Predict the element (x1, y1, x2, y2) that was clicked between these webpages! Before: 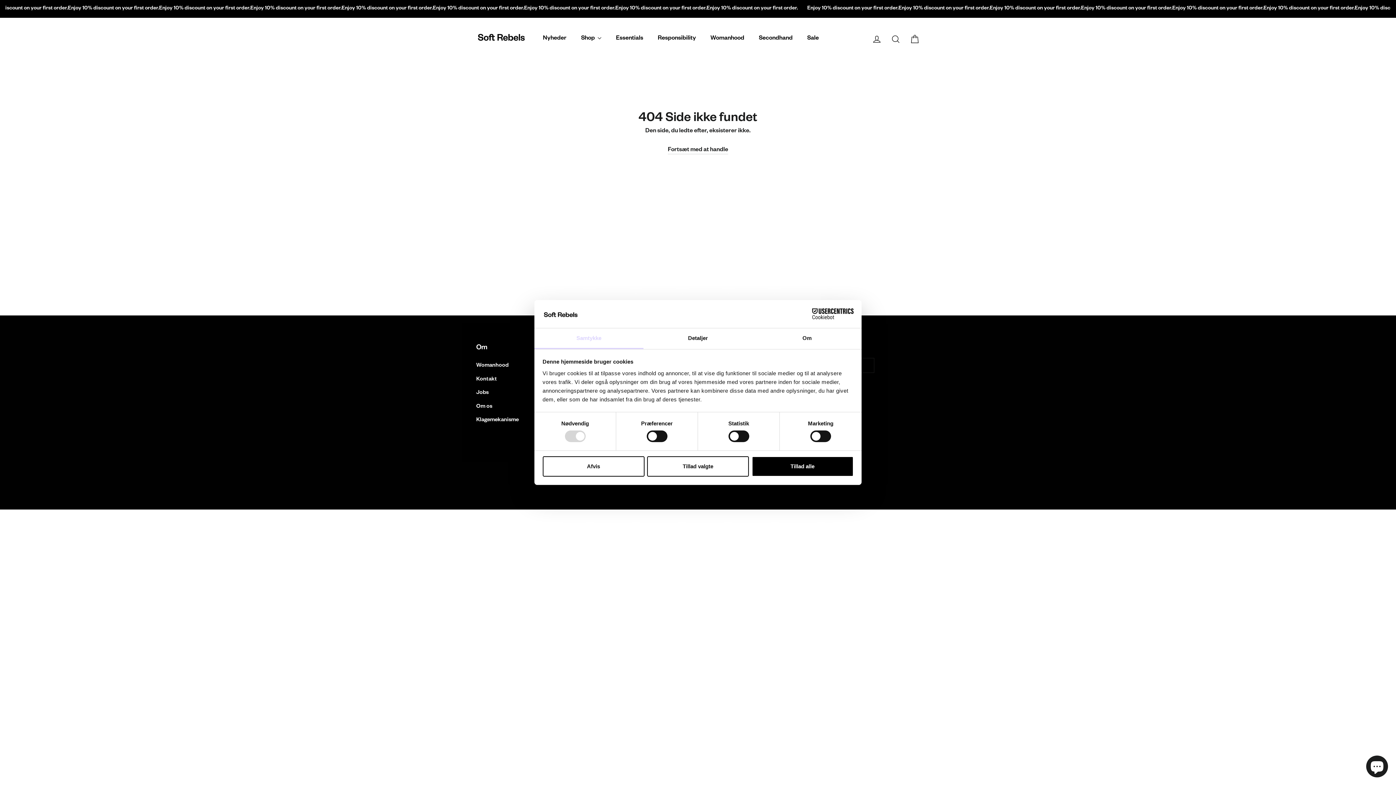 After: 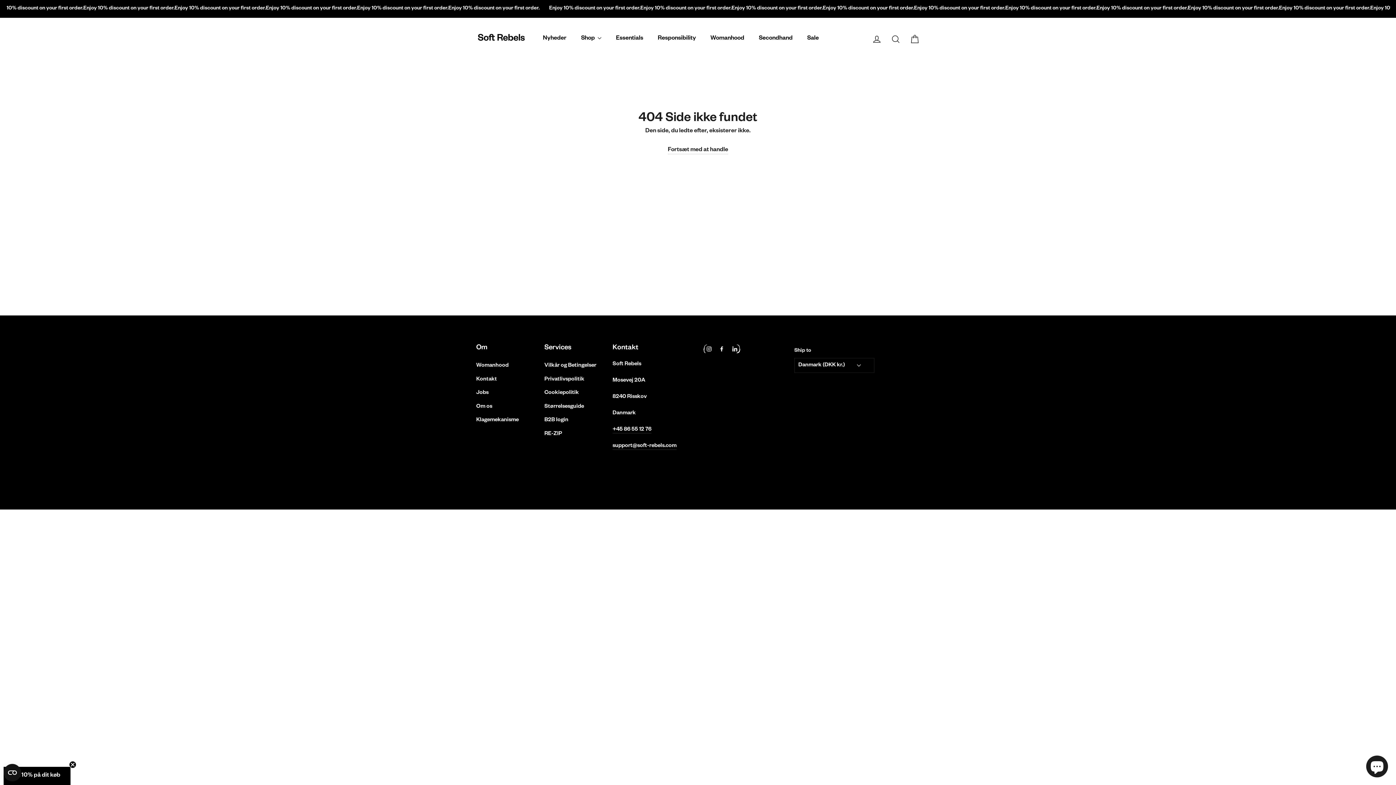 Action: bbox: (542, 456, 644, 476) label: Afvis